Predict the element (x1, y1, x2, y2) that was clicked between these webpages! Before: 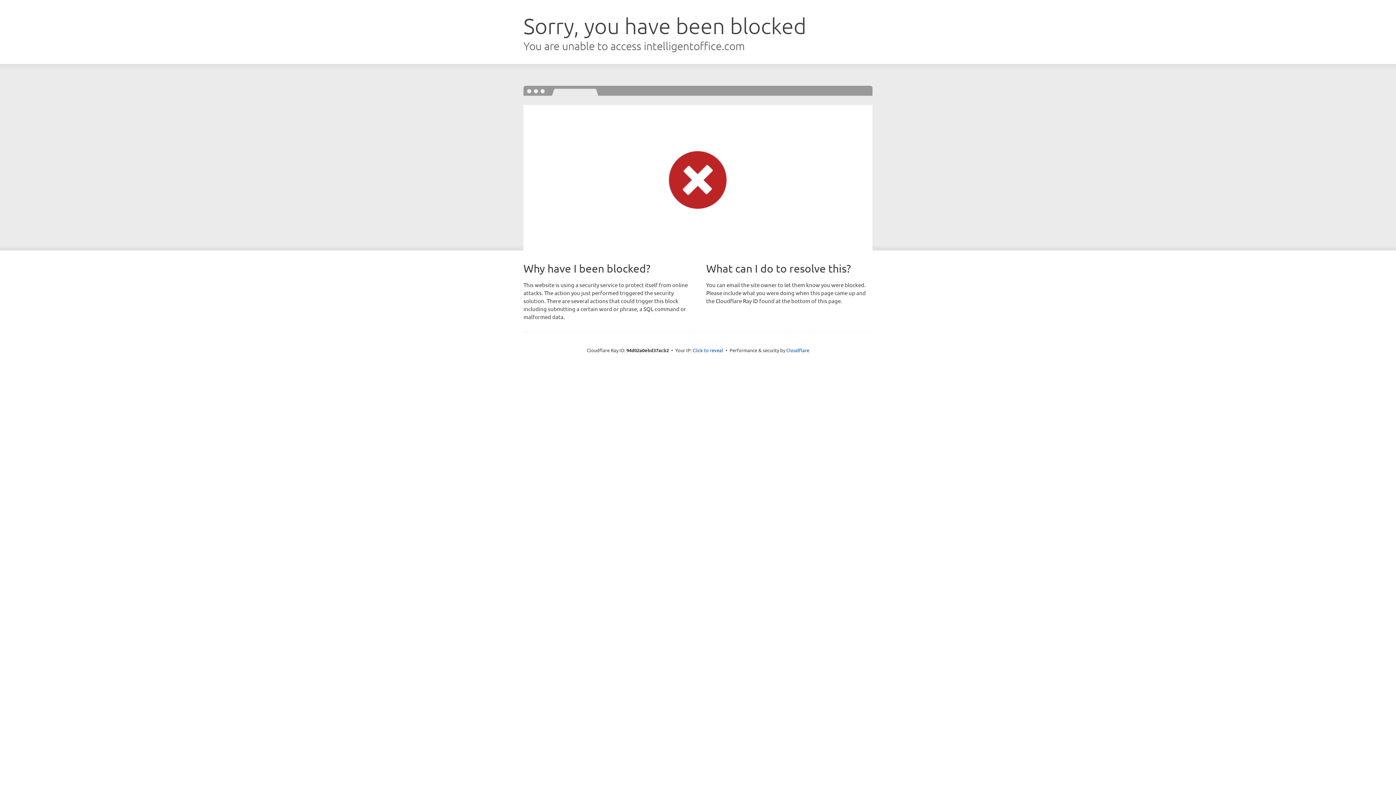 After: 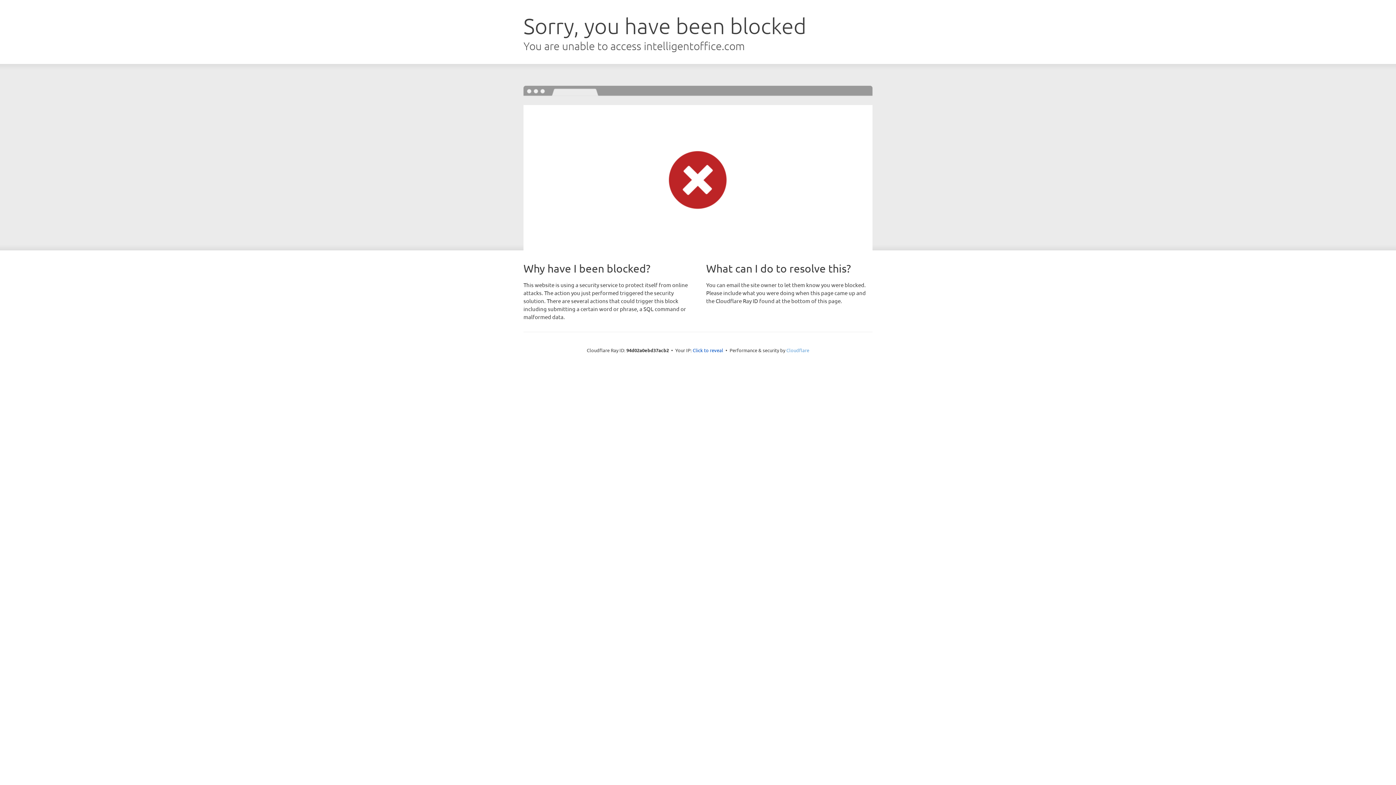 Action: label: Cloudflare bbox: (786, 347, 809, 353)